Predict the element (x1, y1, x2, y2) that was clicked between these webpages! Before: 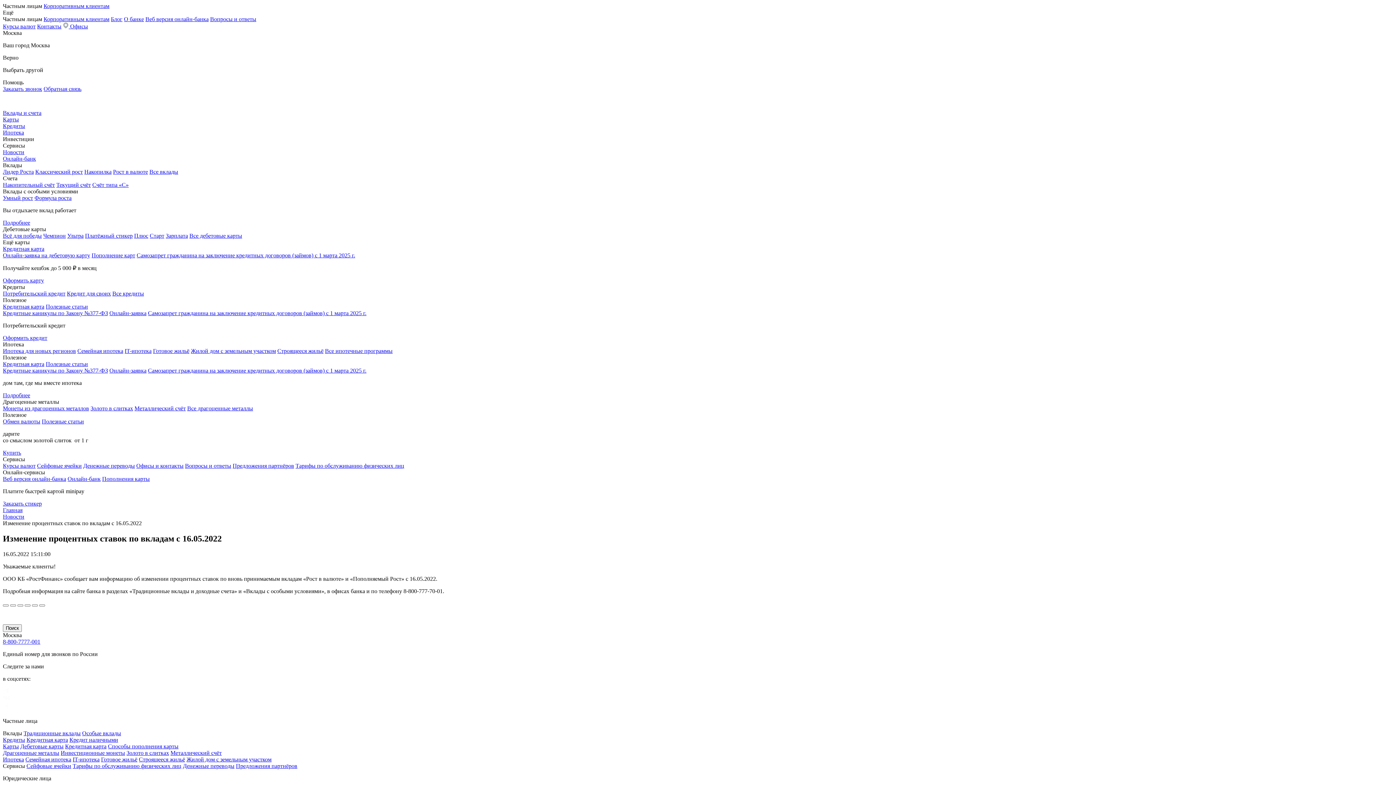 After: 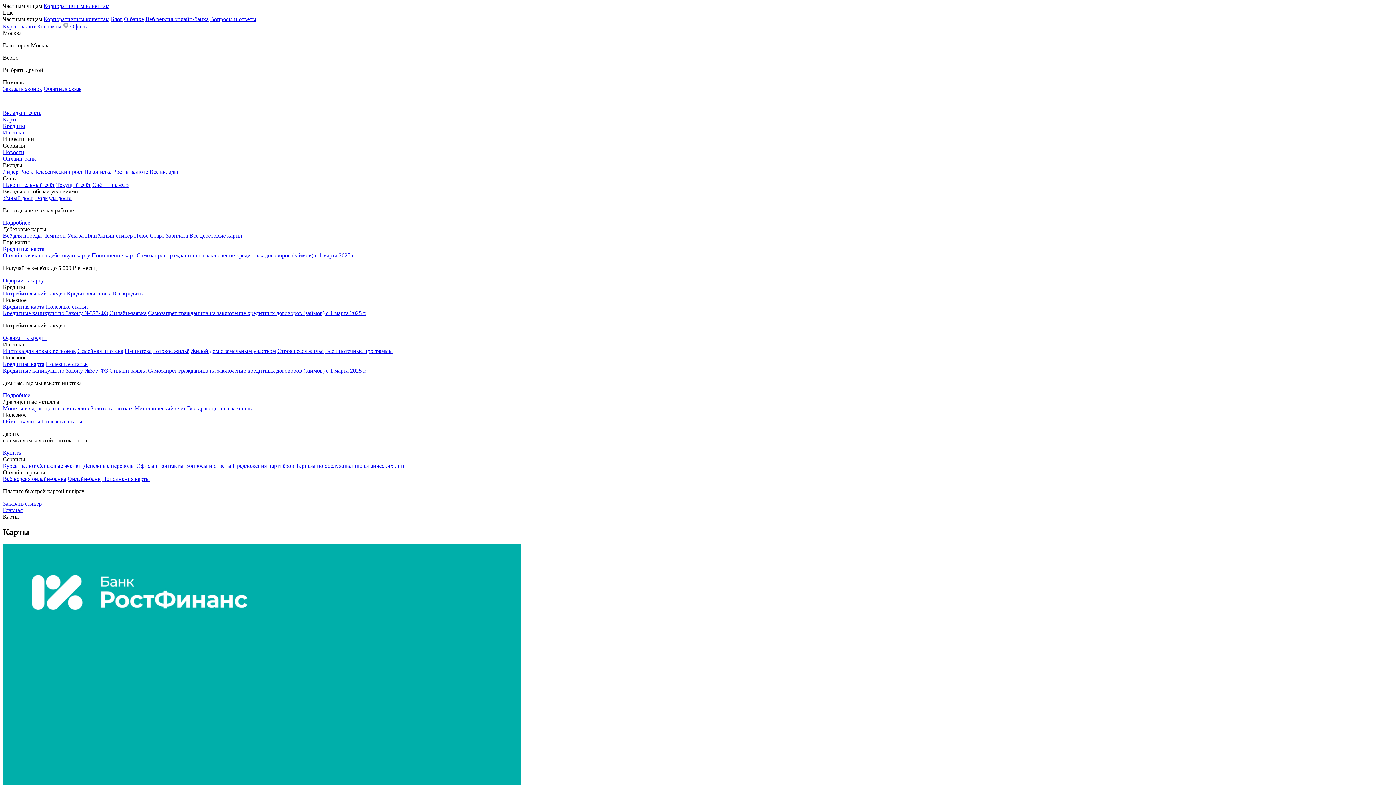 Action: bbox: (2, 743, 18, 749) label: Карты